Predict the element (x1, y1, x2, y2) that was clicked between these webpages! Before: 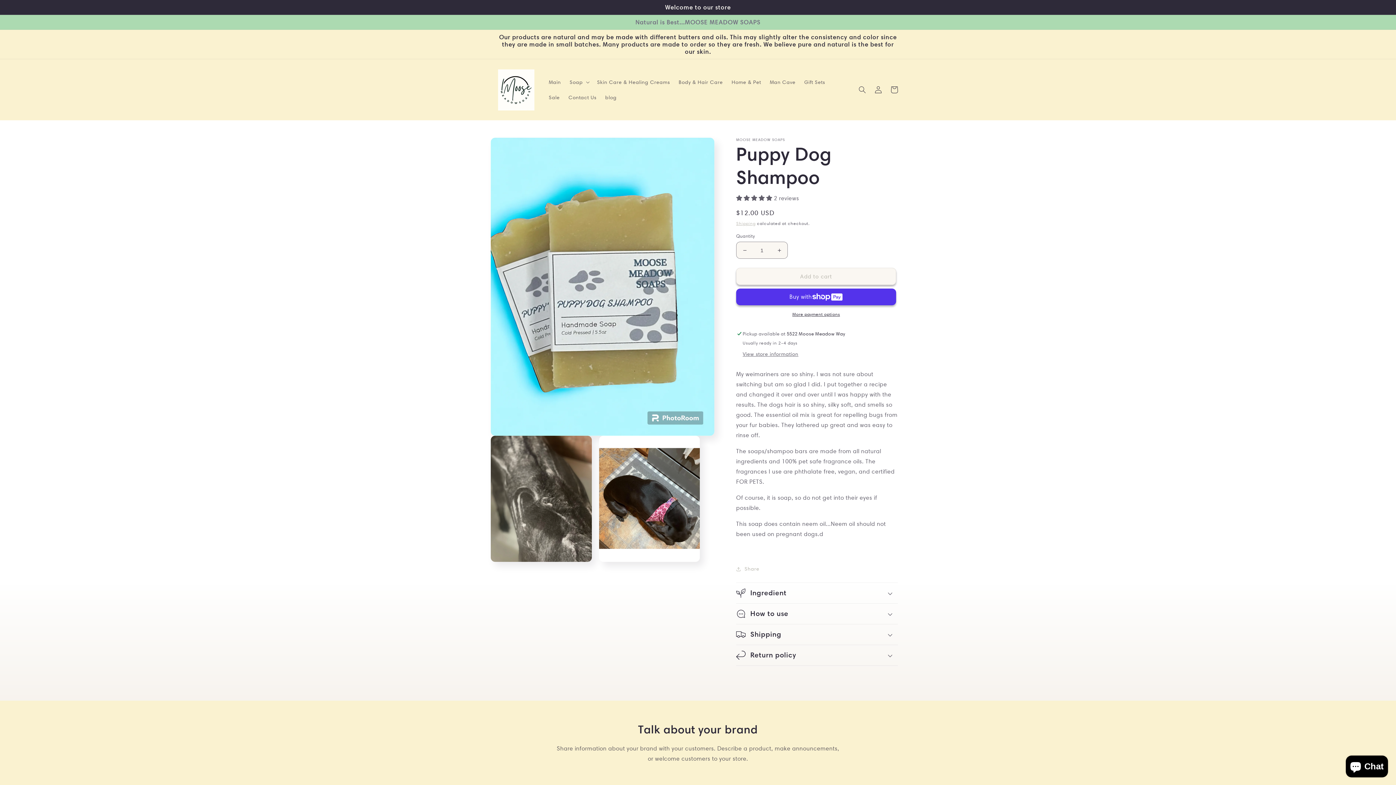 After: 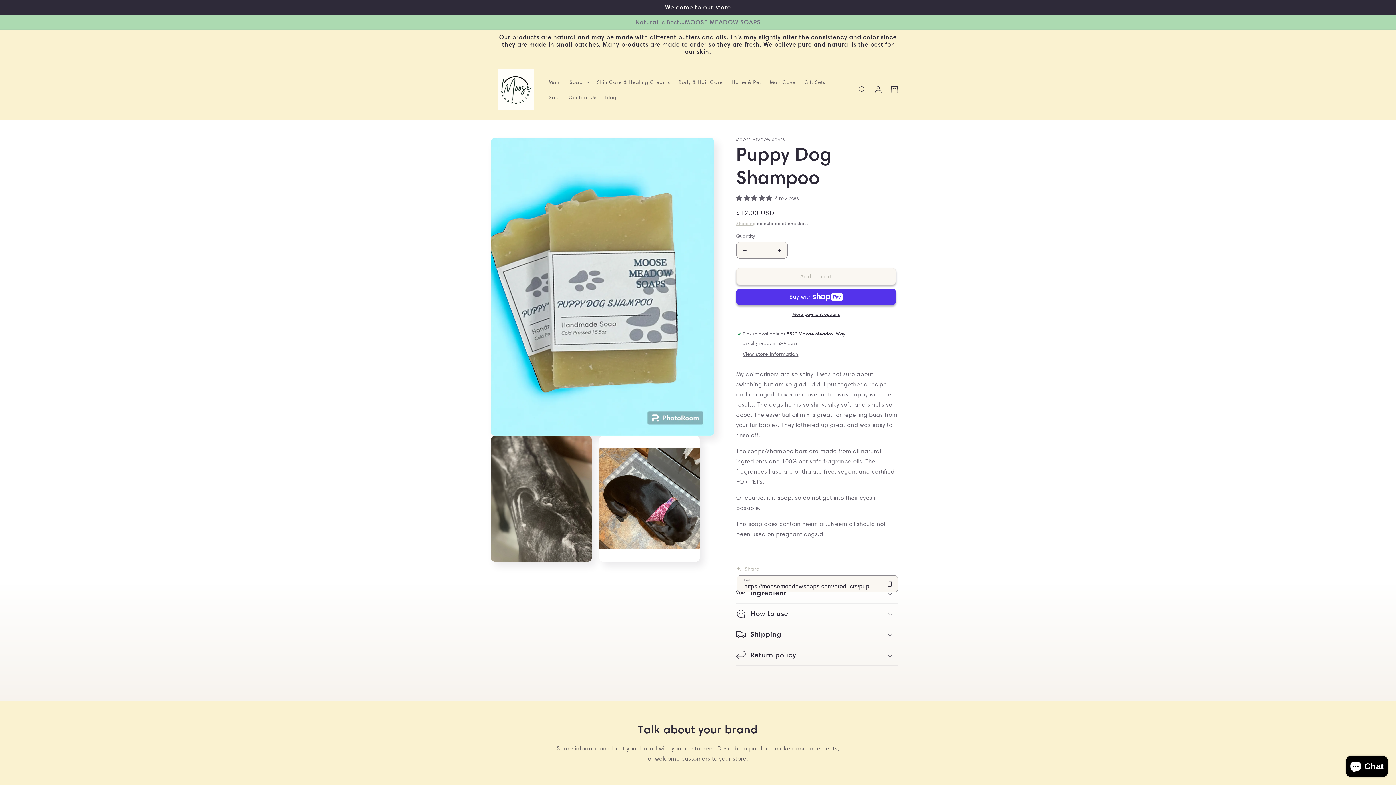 Action: bbox: (736, 564, 759, 573) label: Share